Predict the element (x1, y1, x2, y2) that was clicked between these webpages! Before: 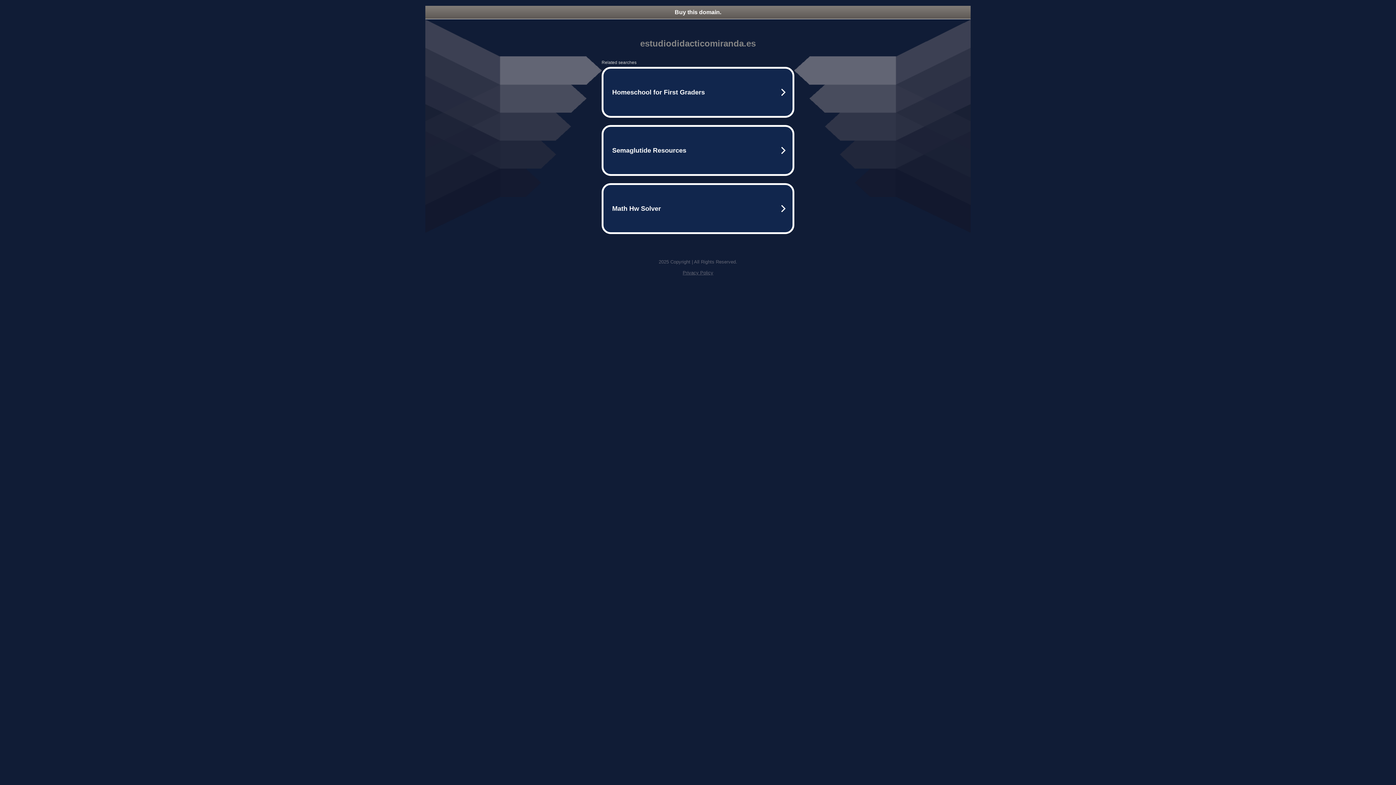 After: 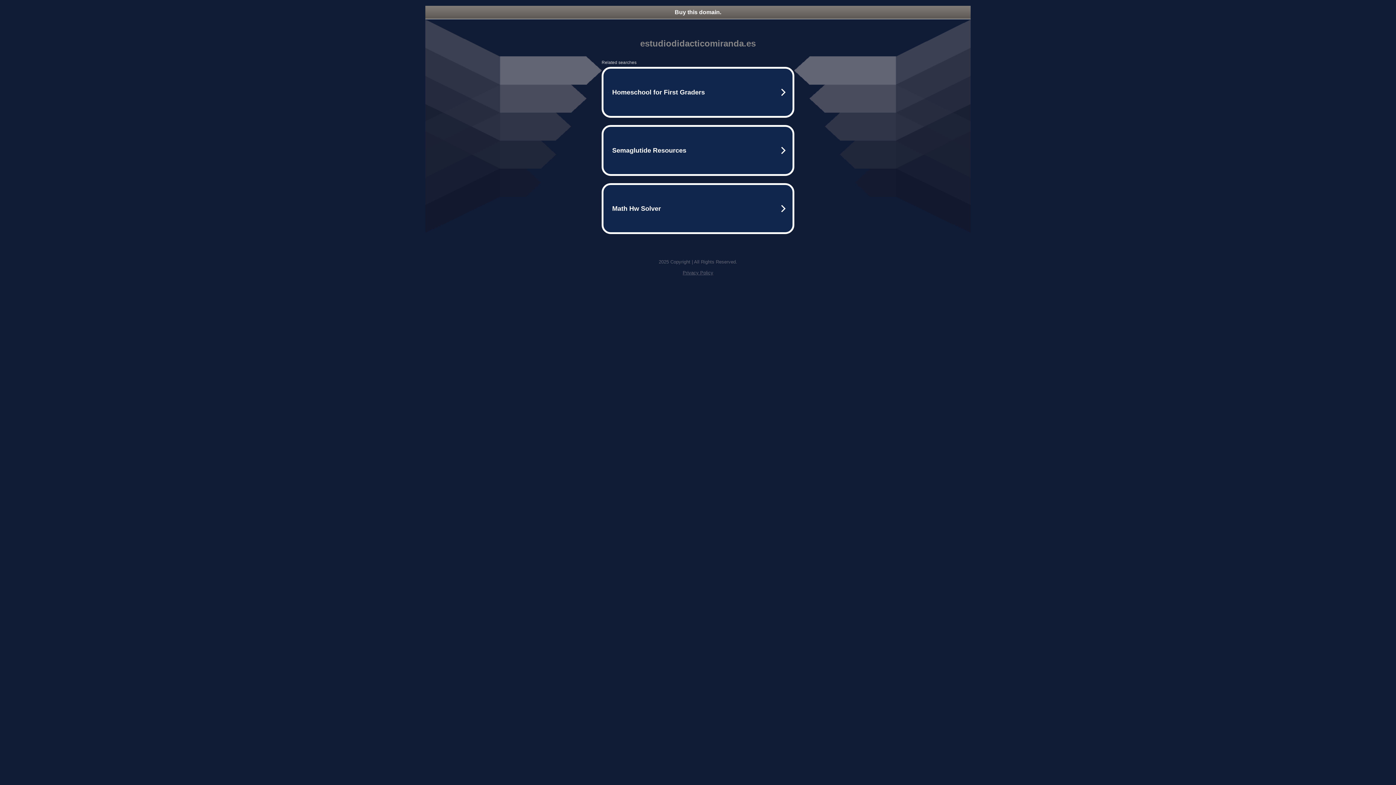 Action: label: Privacy Policy bbox: (682, 270, 713, 275)